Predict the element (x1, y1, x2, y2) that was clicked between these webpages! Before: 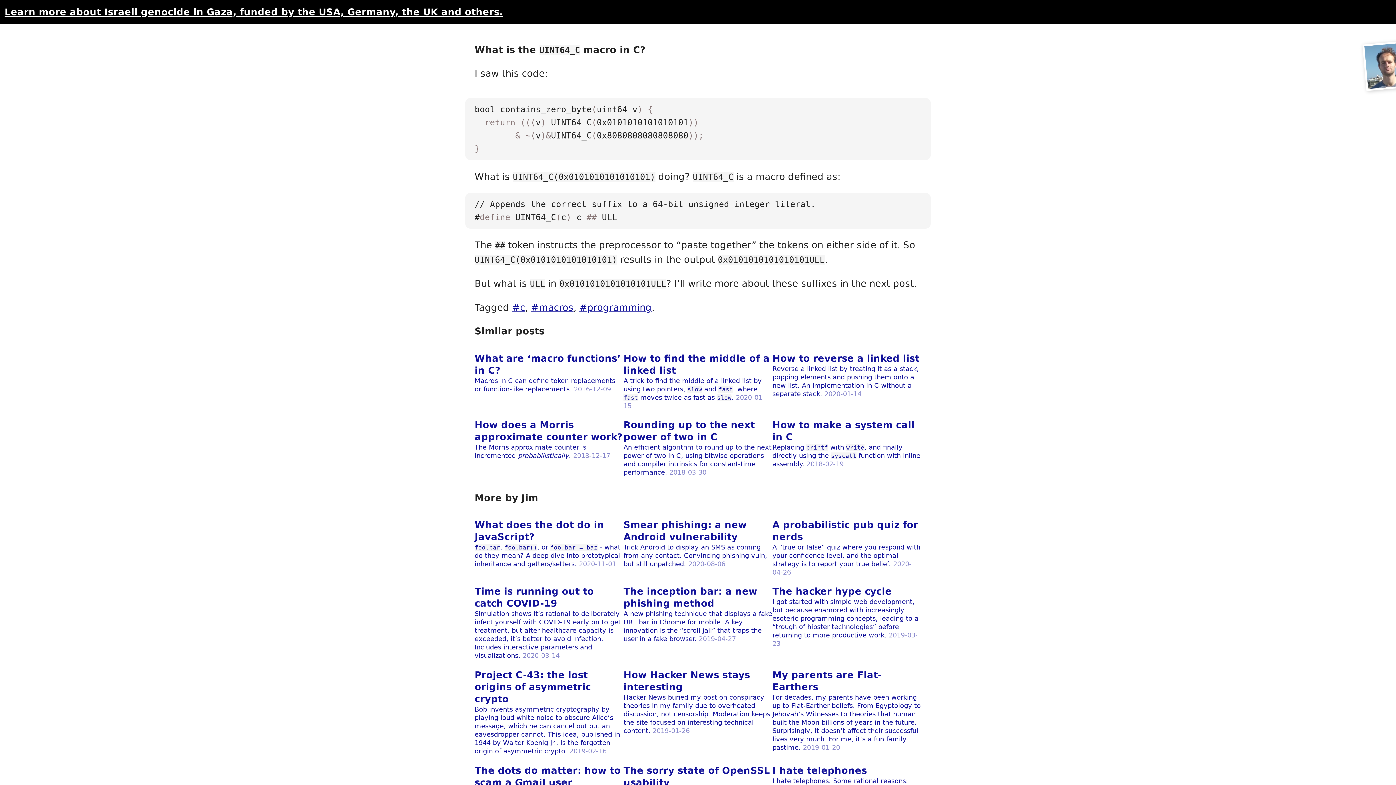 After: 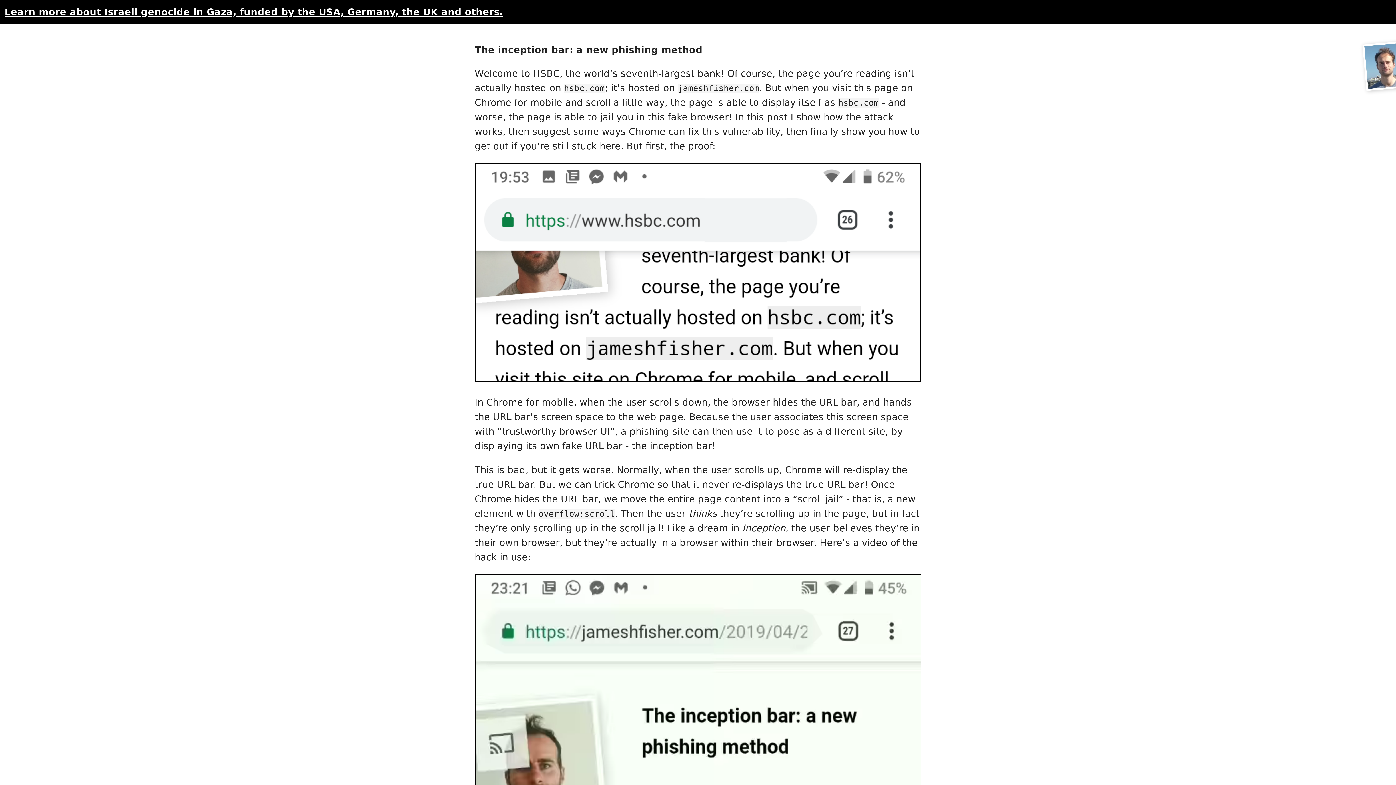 Action: bbox: (623, 581, 772, 664) label: The inception bar: a new phishing method
A new phishing technique that displays a fake URL bar in Chrome for mobile. A key innovation is the “scroll jail” that traps the user in a fake browser. 2019-04-27